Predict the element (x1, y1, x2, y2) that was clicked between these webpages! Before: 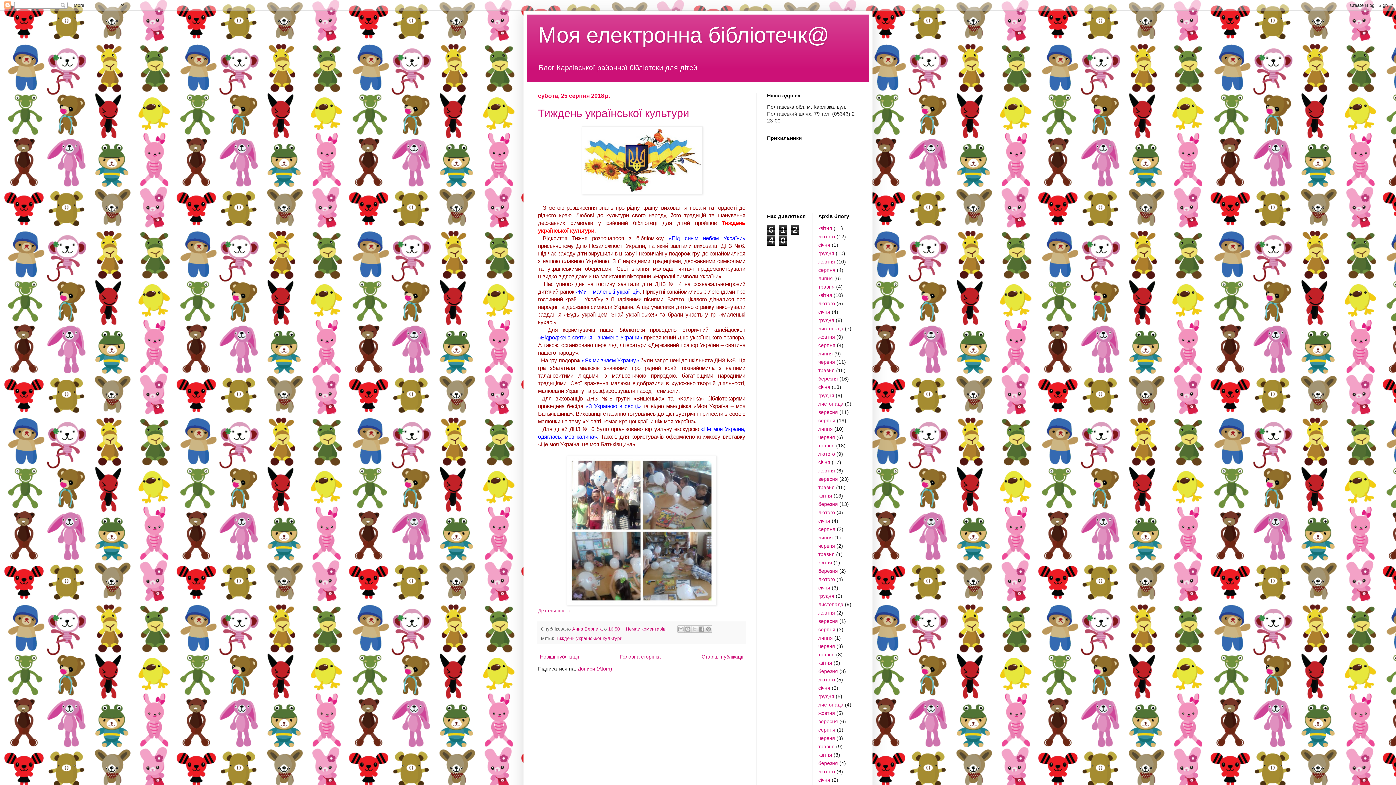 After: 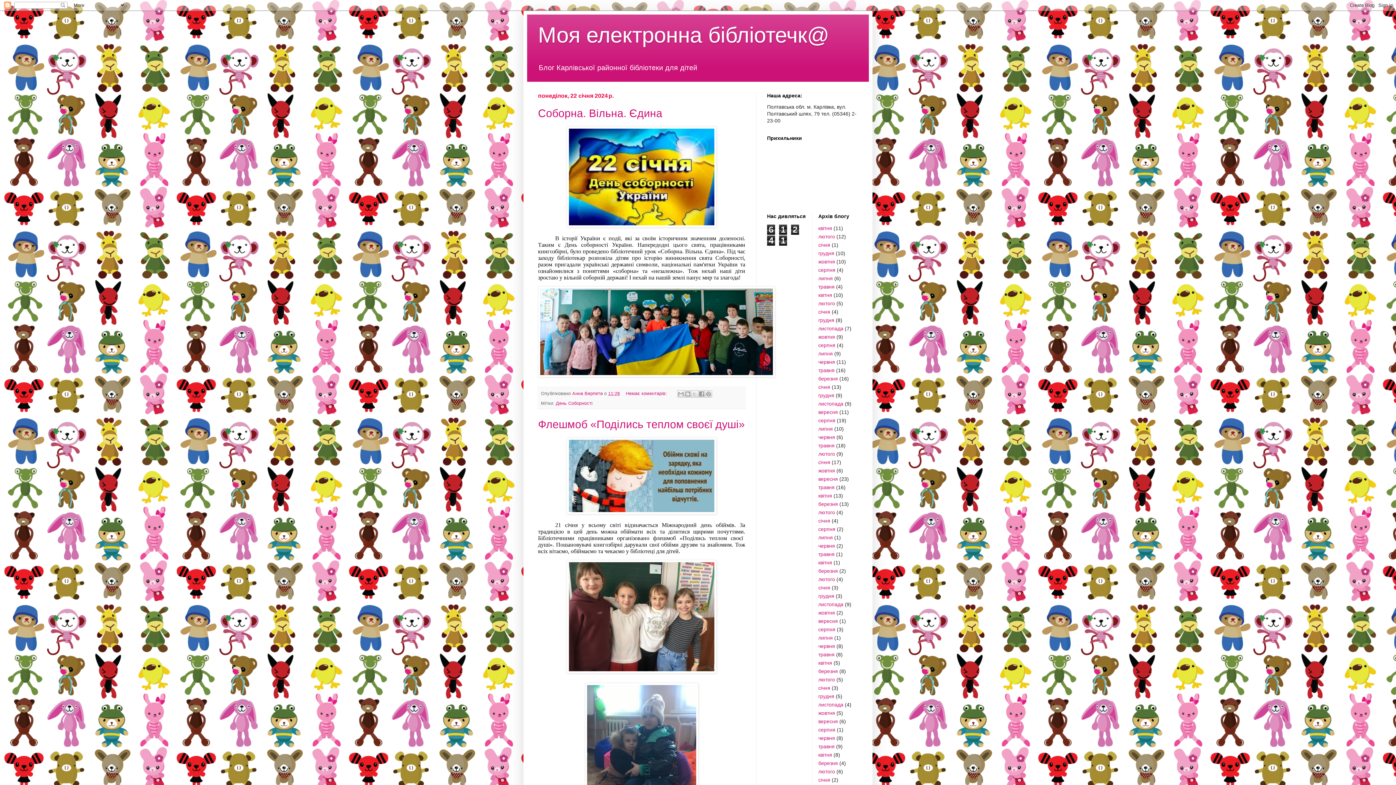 Action: label: січня bbox: (818, 309, 830, 315)